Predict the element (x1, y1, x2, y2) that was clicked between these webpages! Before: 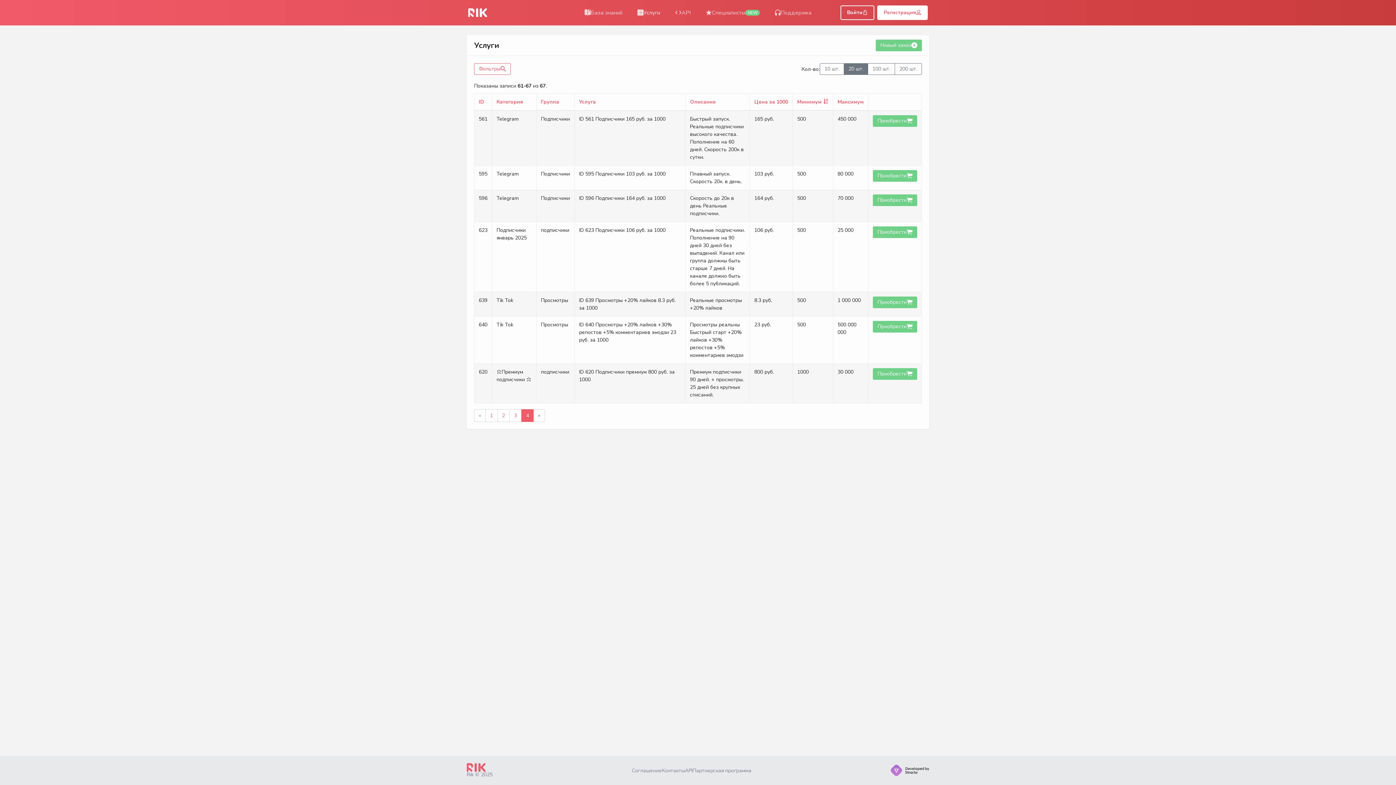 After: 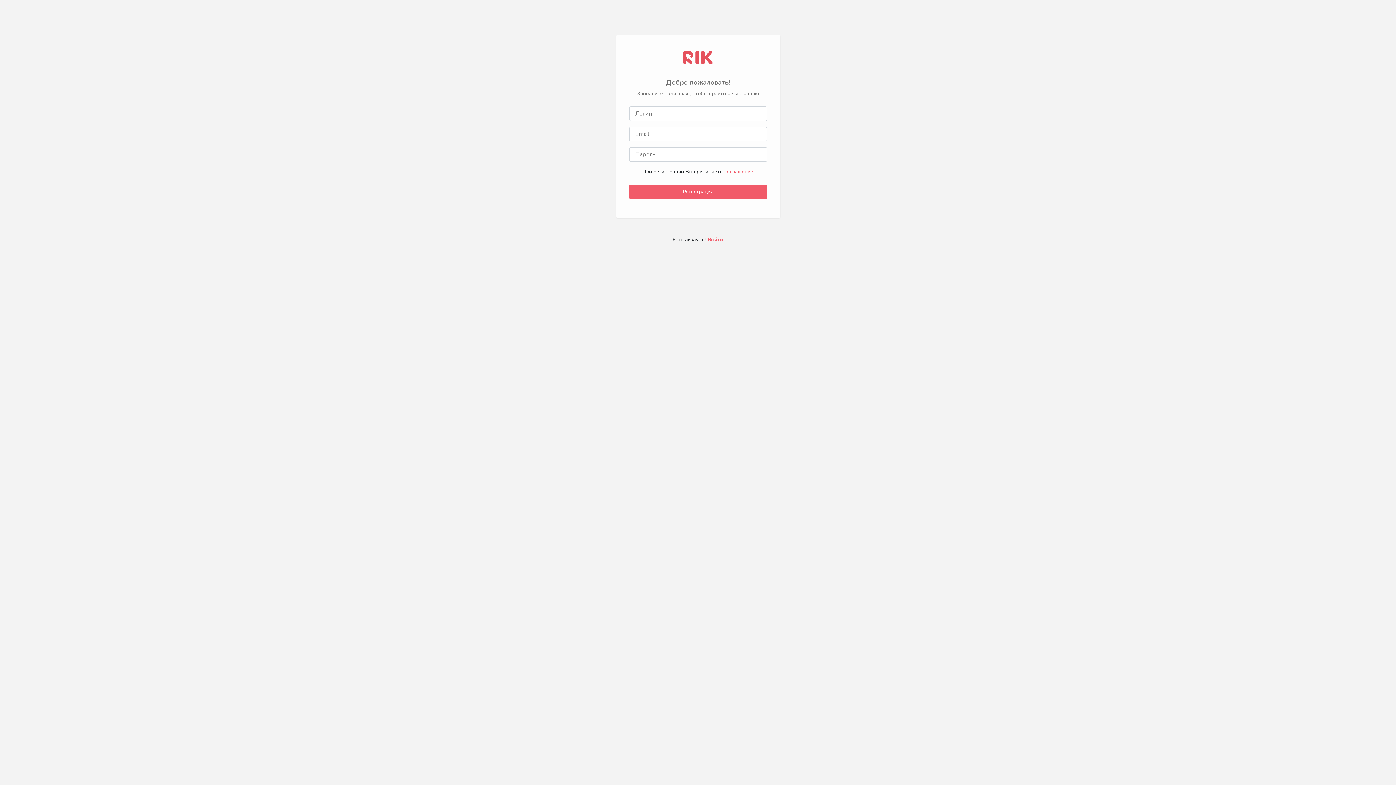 Action: bbox: (877, 5, 928, 20) label: Регистрация